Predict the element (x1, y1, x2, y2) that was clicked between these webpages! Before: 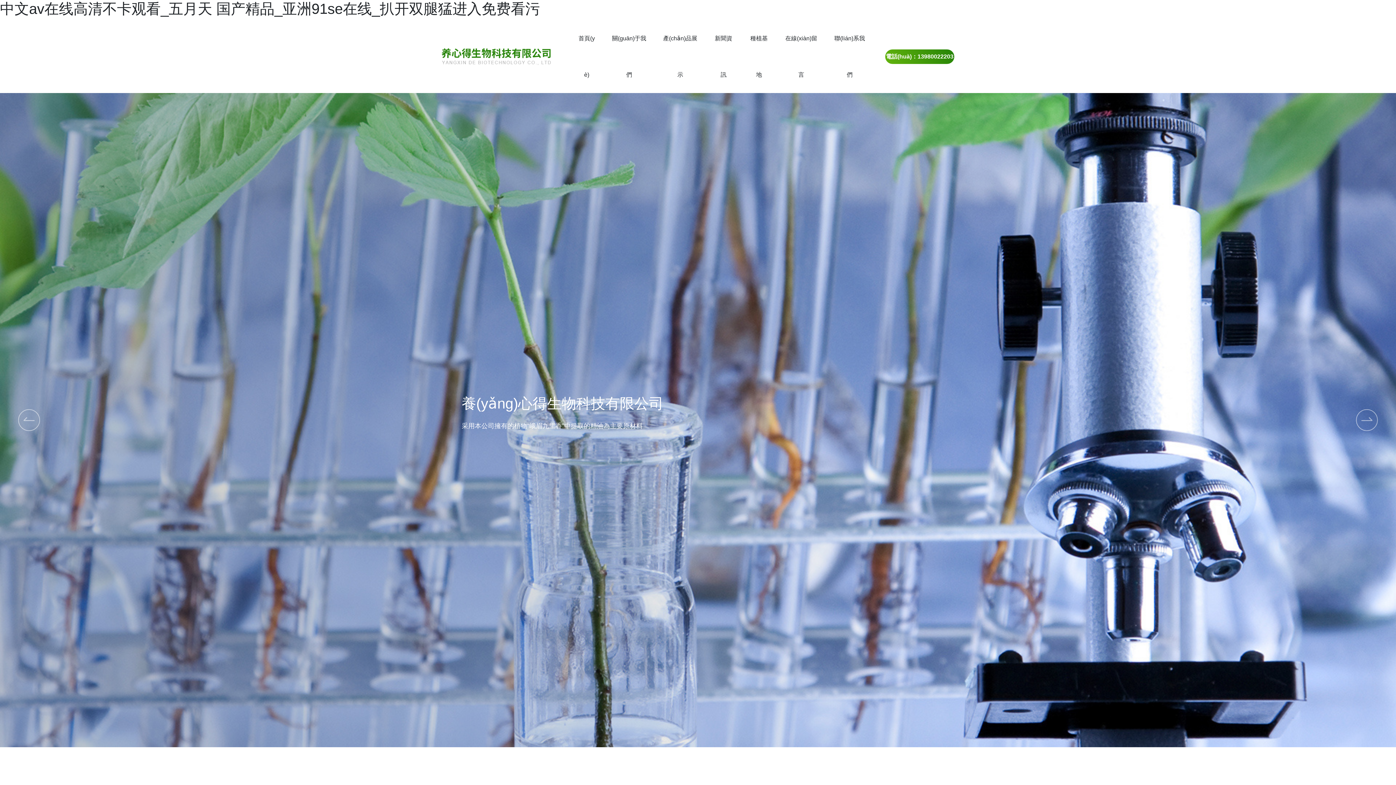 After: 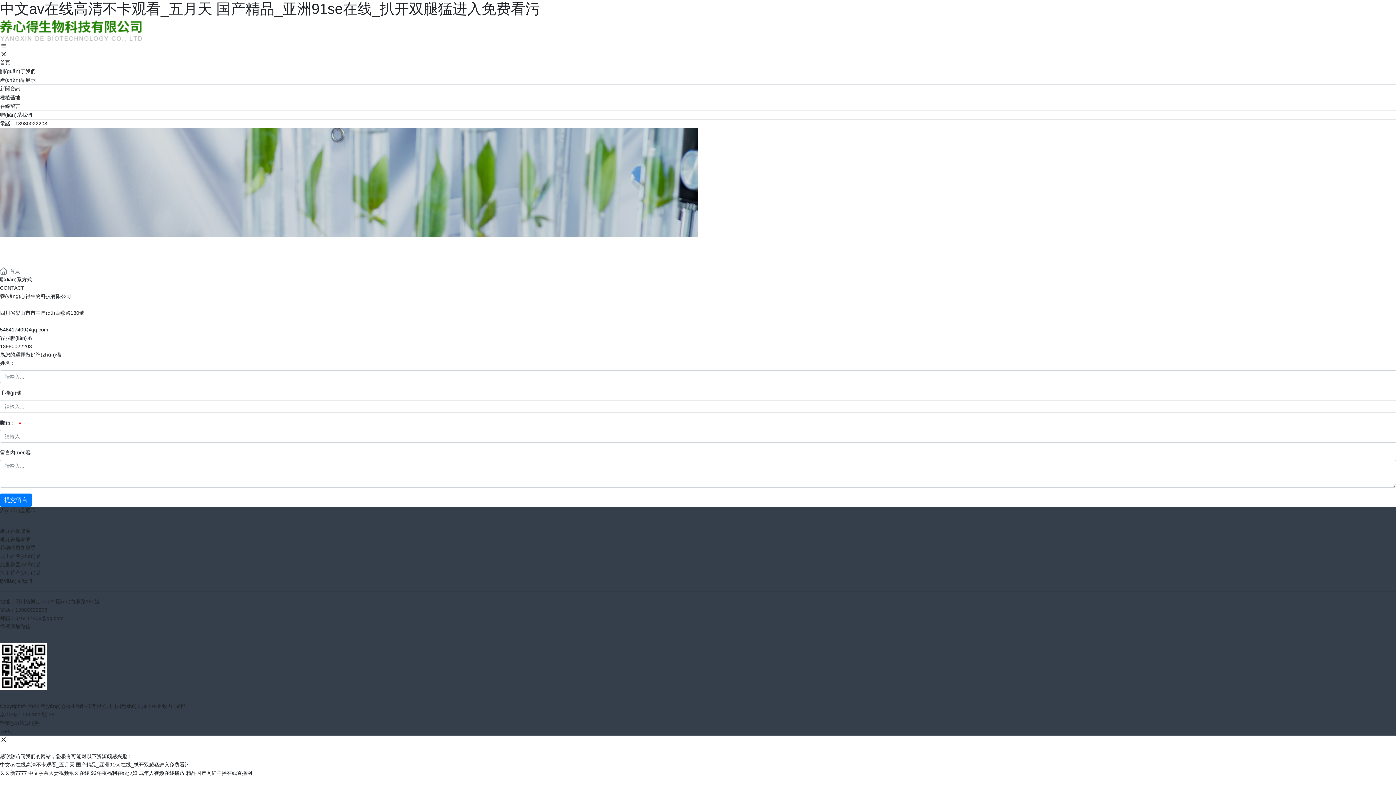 Action: bbox: (776, 20, 826, 93) label: 在線(xiàn)留言